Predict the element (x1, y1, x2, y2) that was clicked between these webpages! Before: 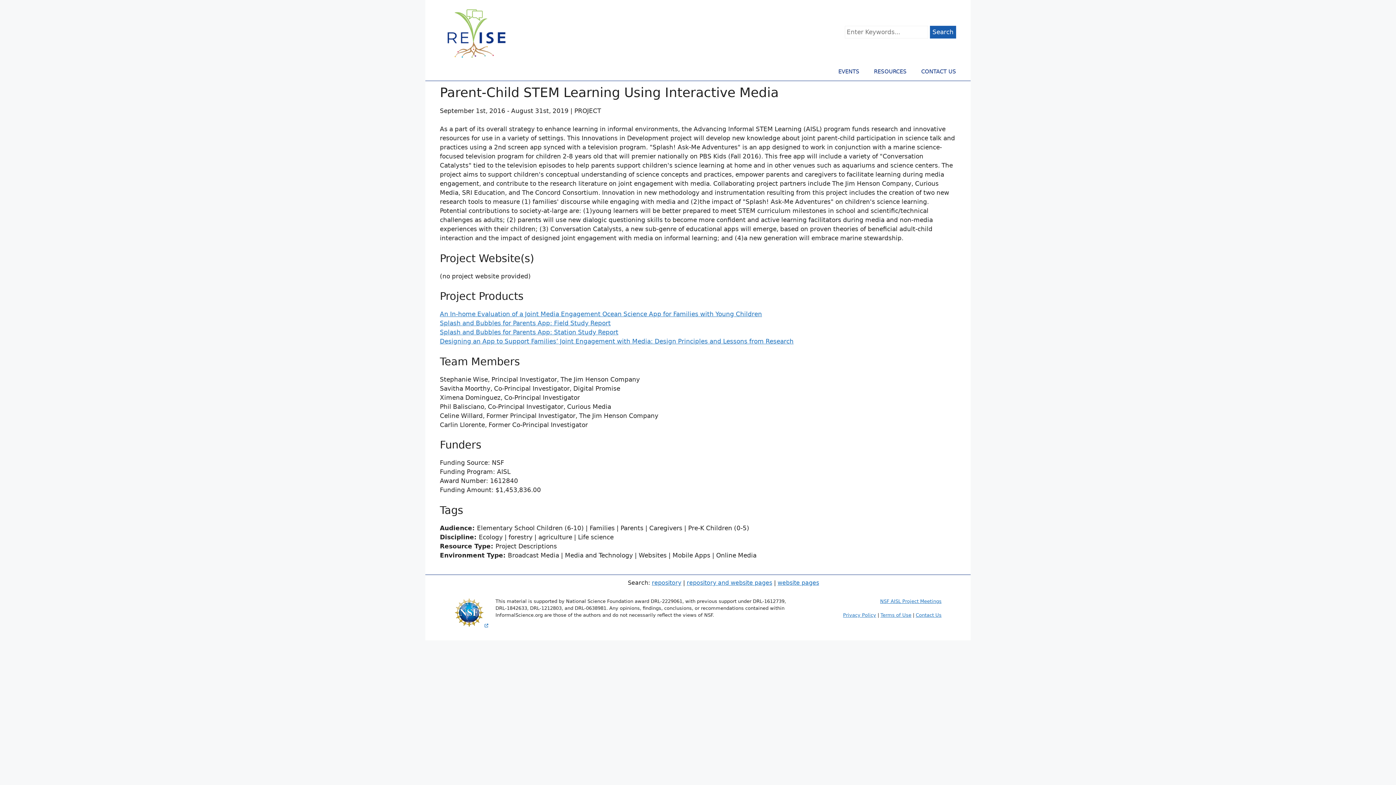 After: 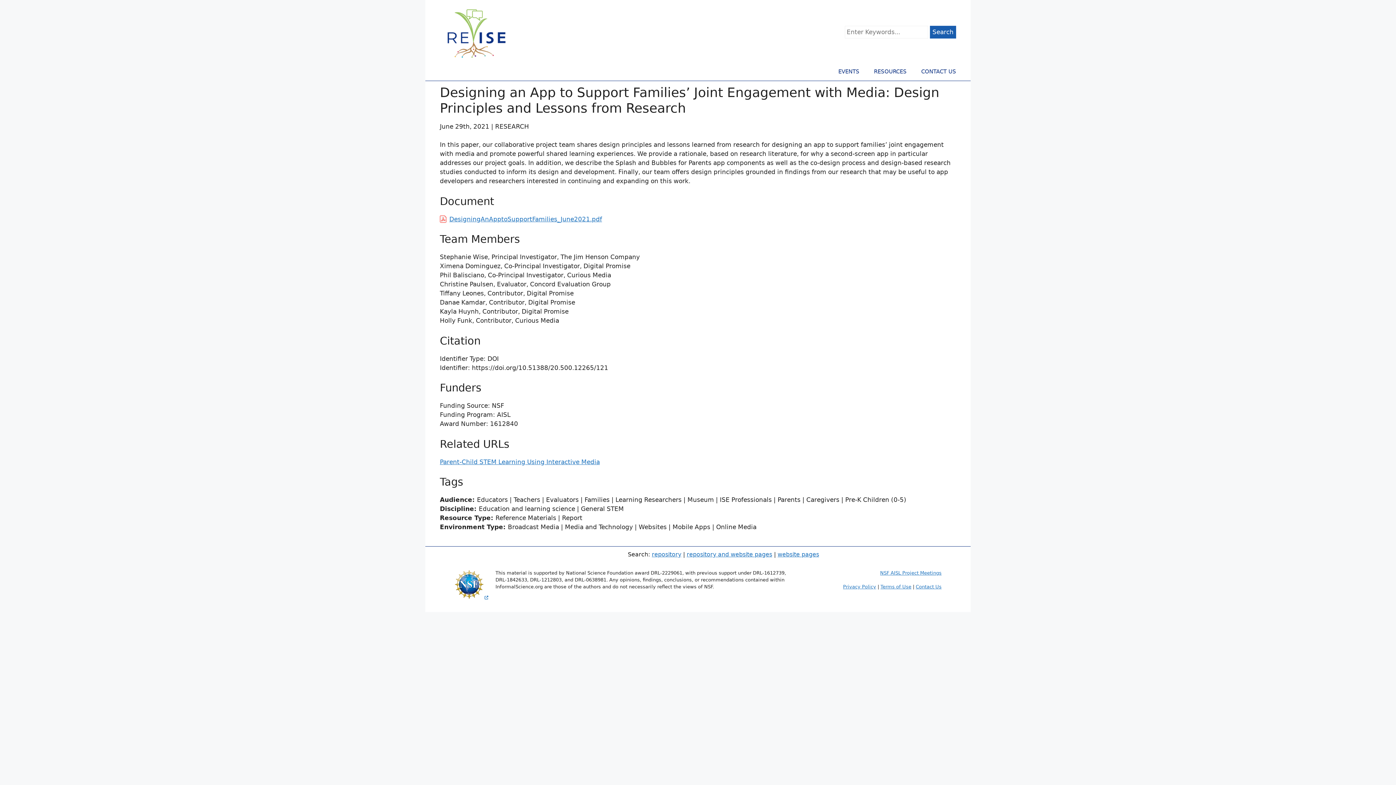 Action: bbox: (440, 337, 793, 345) label: Designing an App to Support Families’ Joint Engagement with Media: Design Principles and Lessons from Research